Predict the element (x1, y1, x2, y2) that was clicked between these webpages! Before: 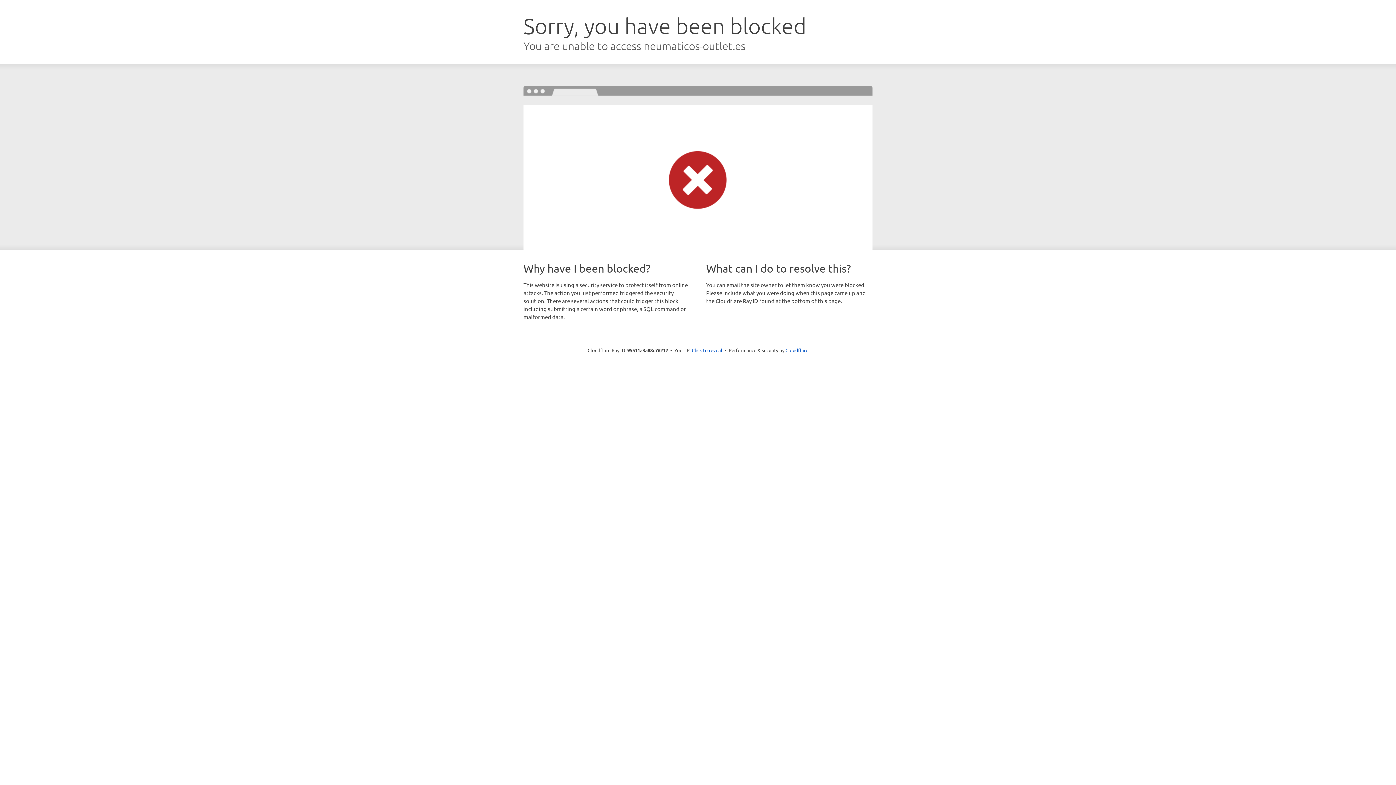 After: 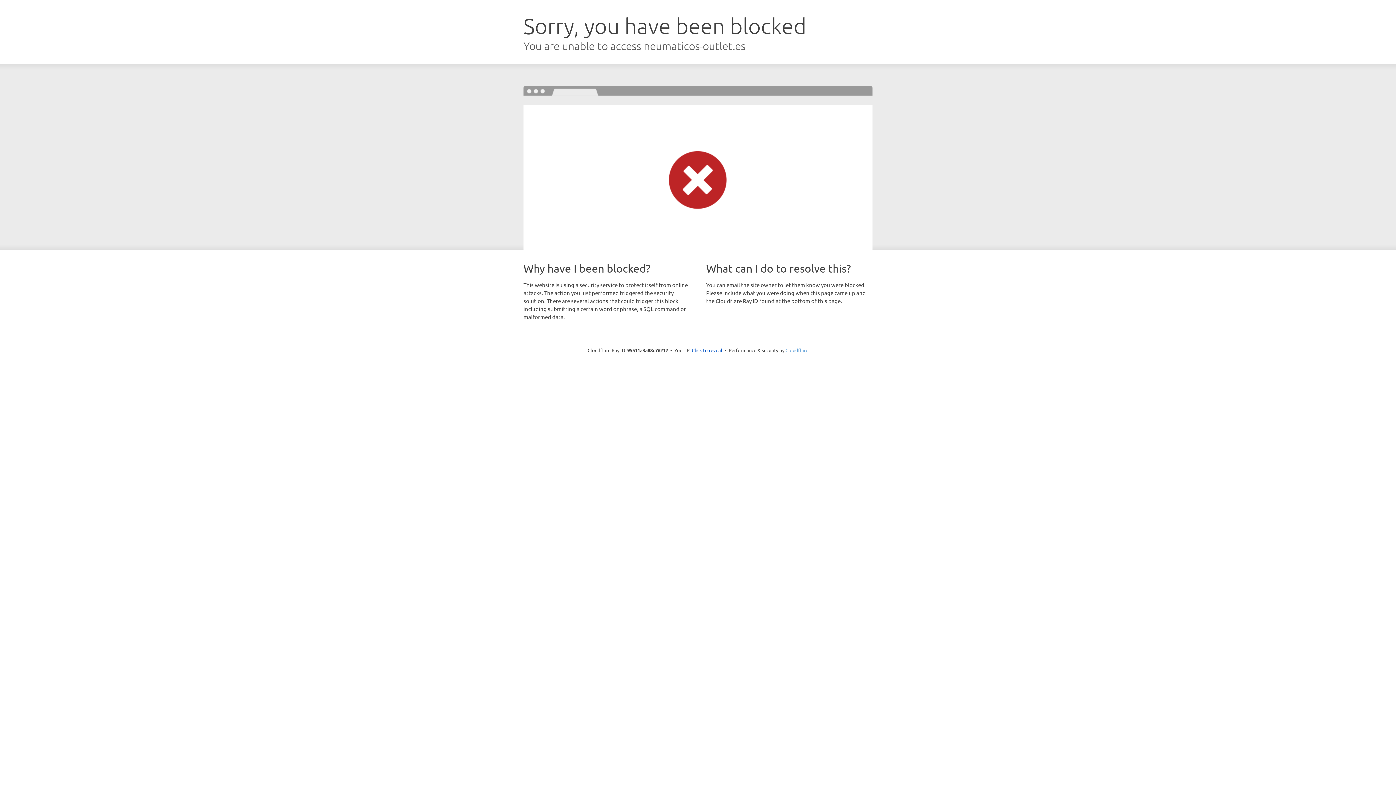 Action: label: Cloudflare bbox: (785, 347, 808, 353)